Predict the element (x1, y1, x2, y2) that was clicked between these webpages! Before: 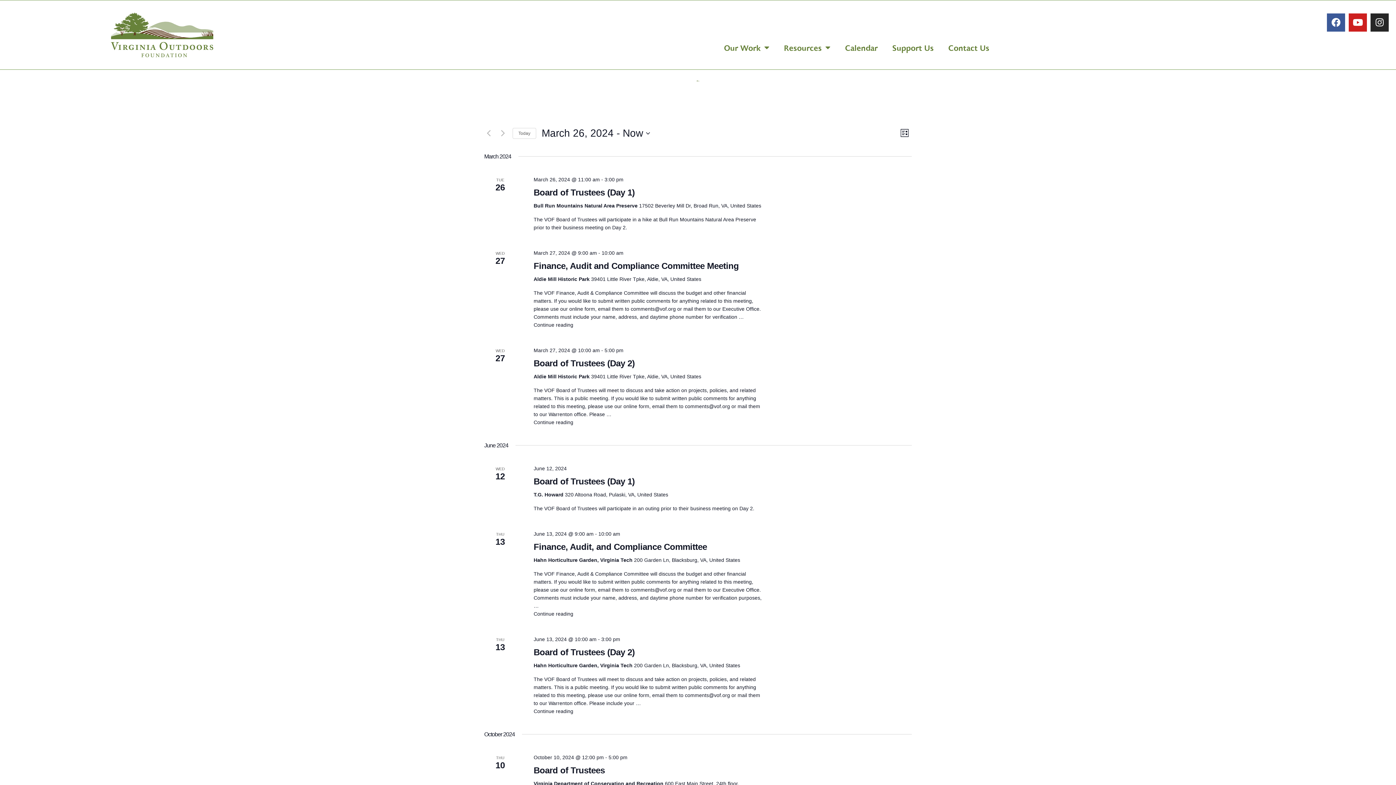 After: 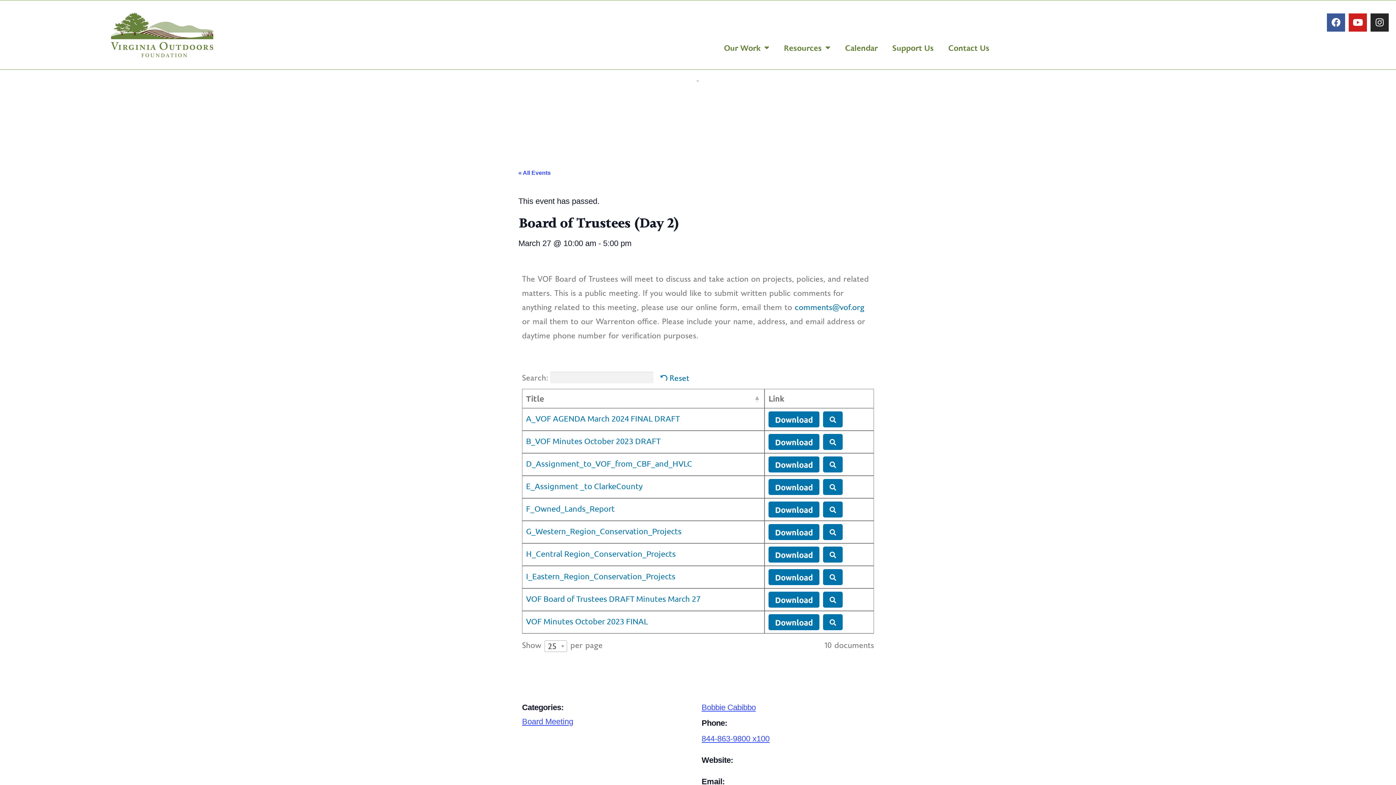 Action: bbox: (533, 419, 573, 425) label: Continue reading
"Board of Trustees (Day 2)"